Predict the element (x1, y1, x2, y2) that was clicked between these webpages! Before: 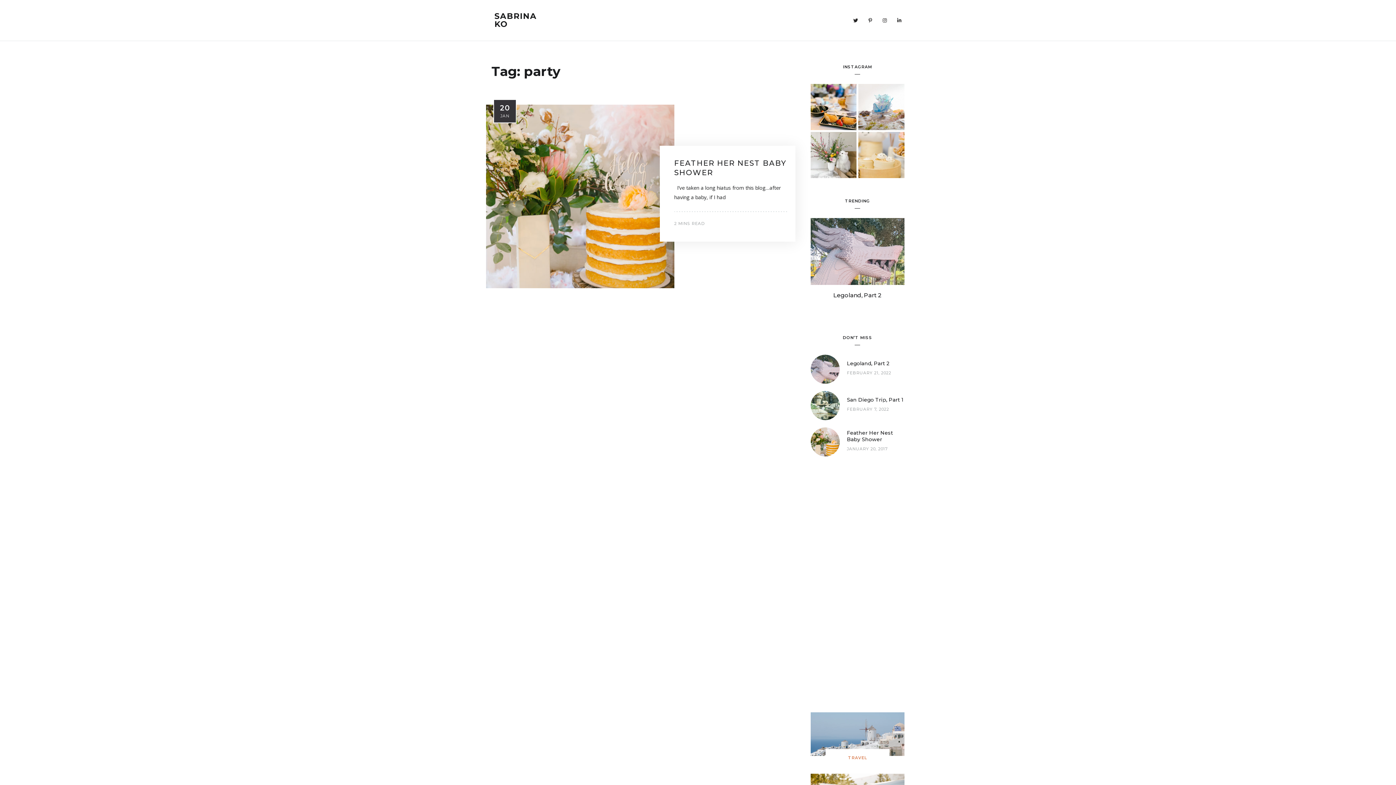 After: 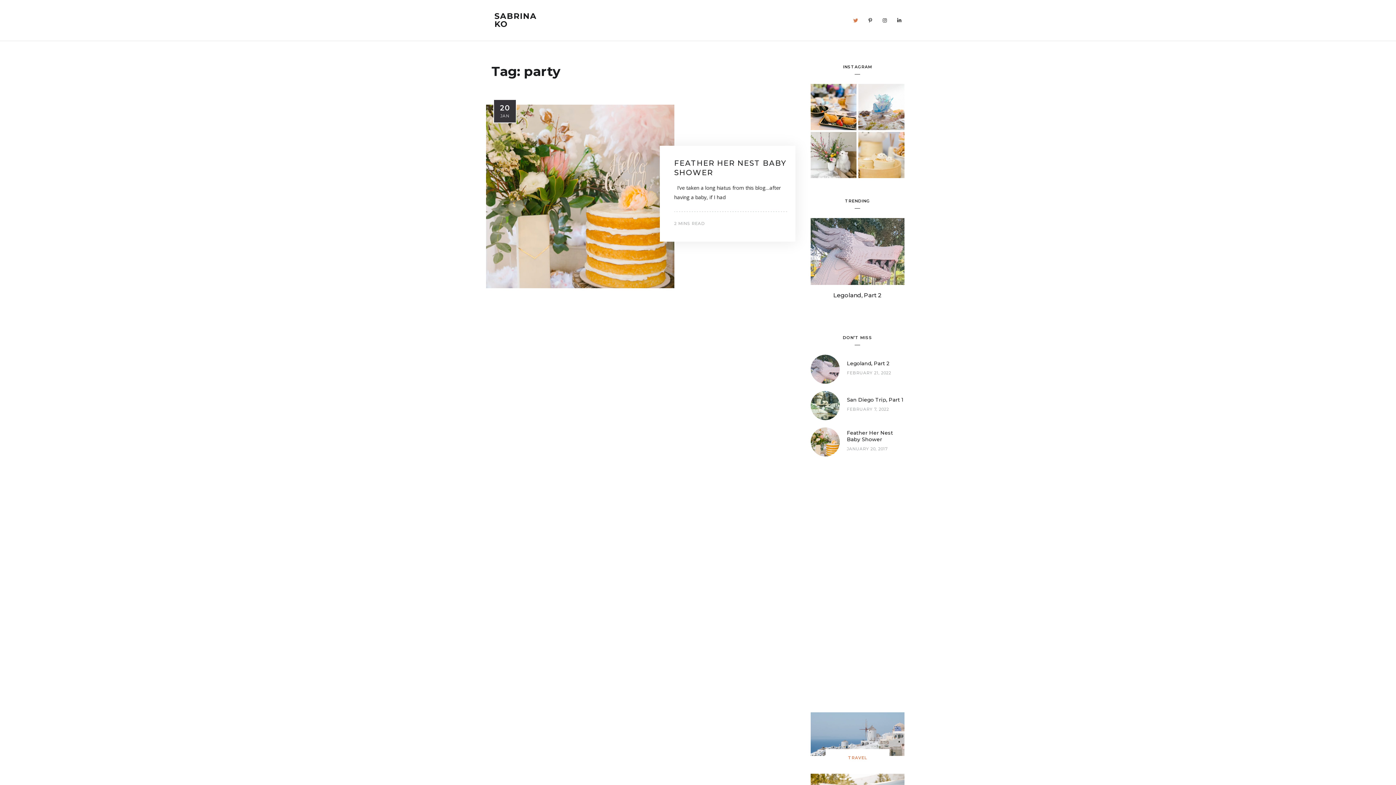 Action: bbox: (853, 17, 858, 23)